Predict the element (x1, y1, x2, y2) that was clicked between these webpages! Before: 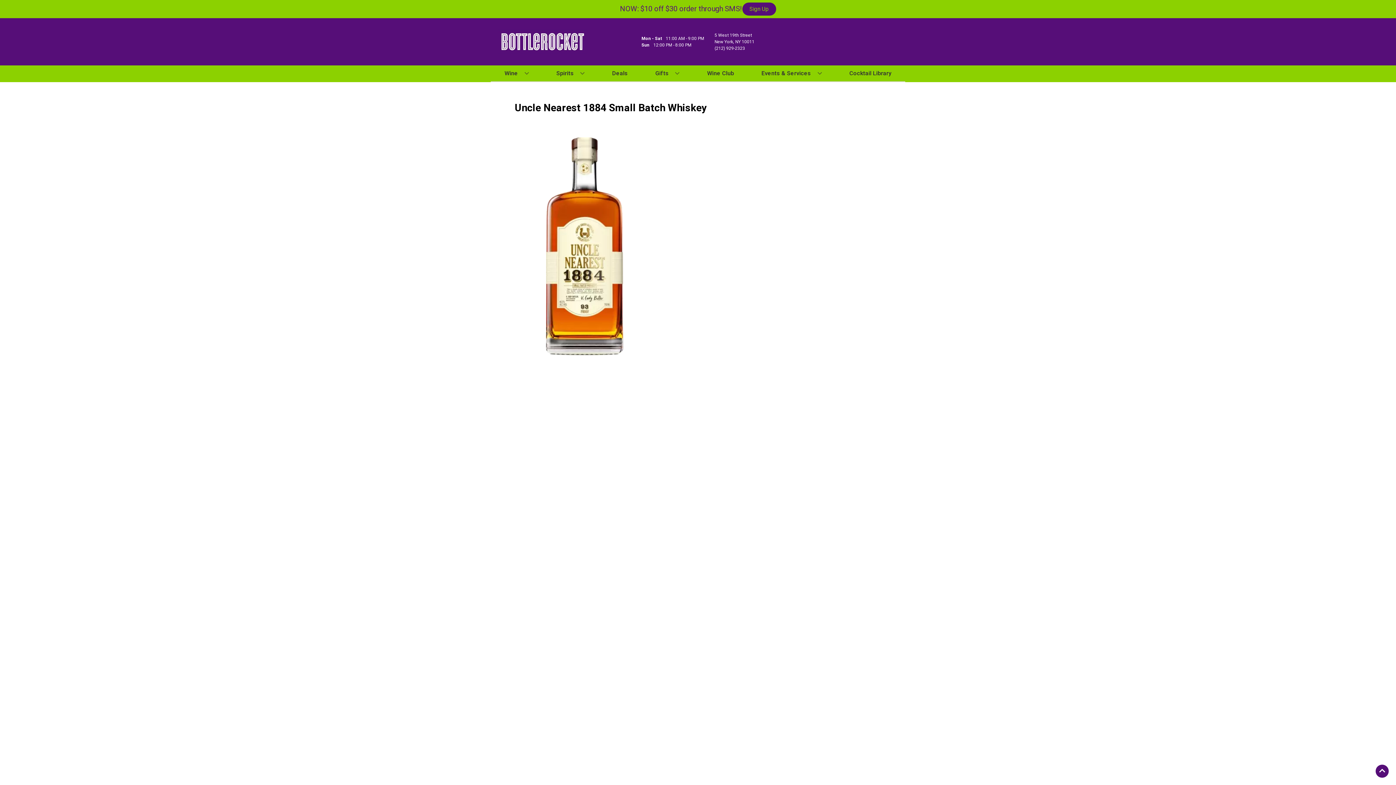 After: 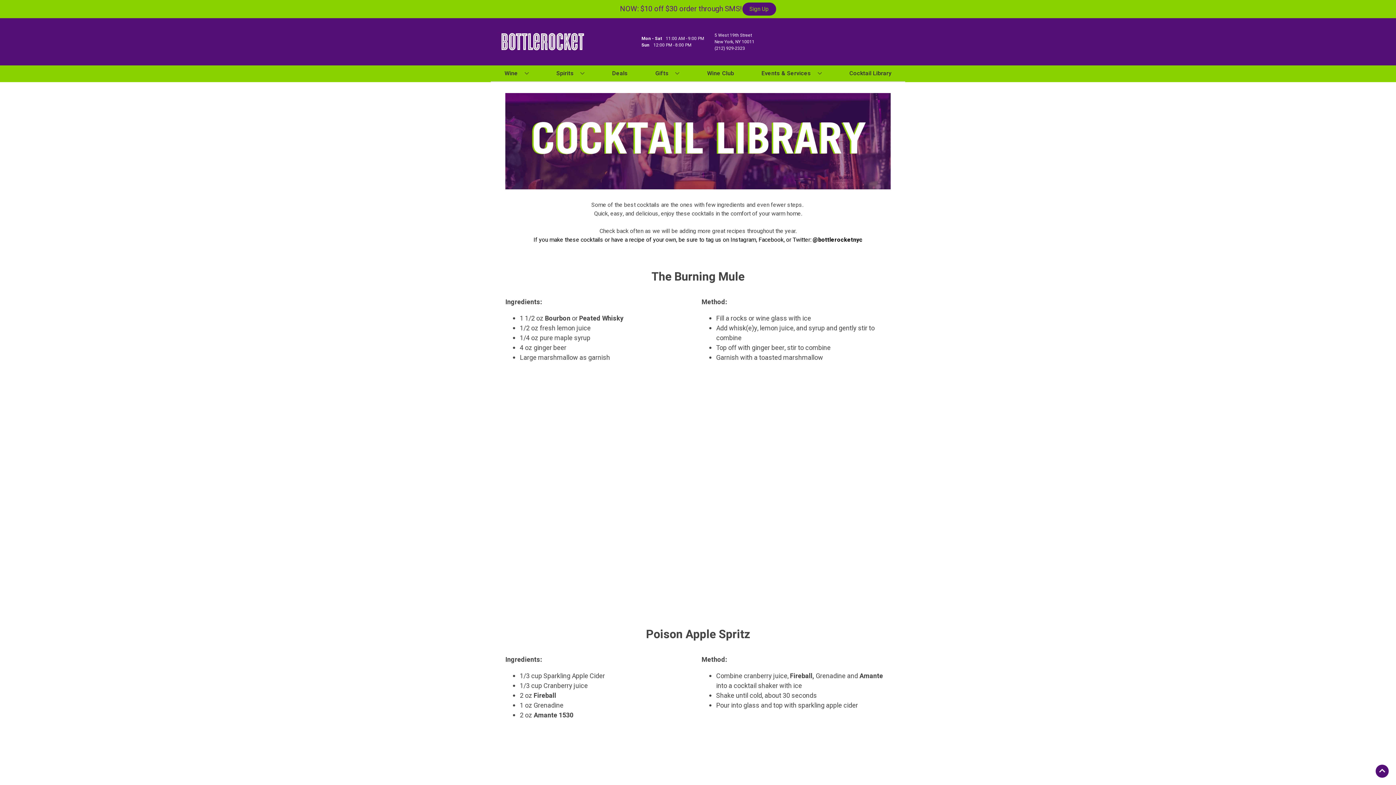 Action: bbox: (846, 65, 894, 81) label: Cocktail Library